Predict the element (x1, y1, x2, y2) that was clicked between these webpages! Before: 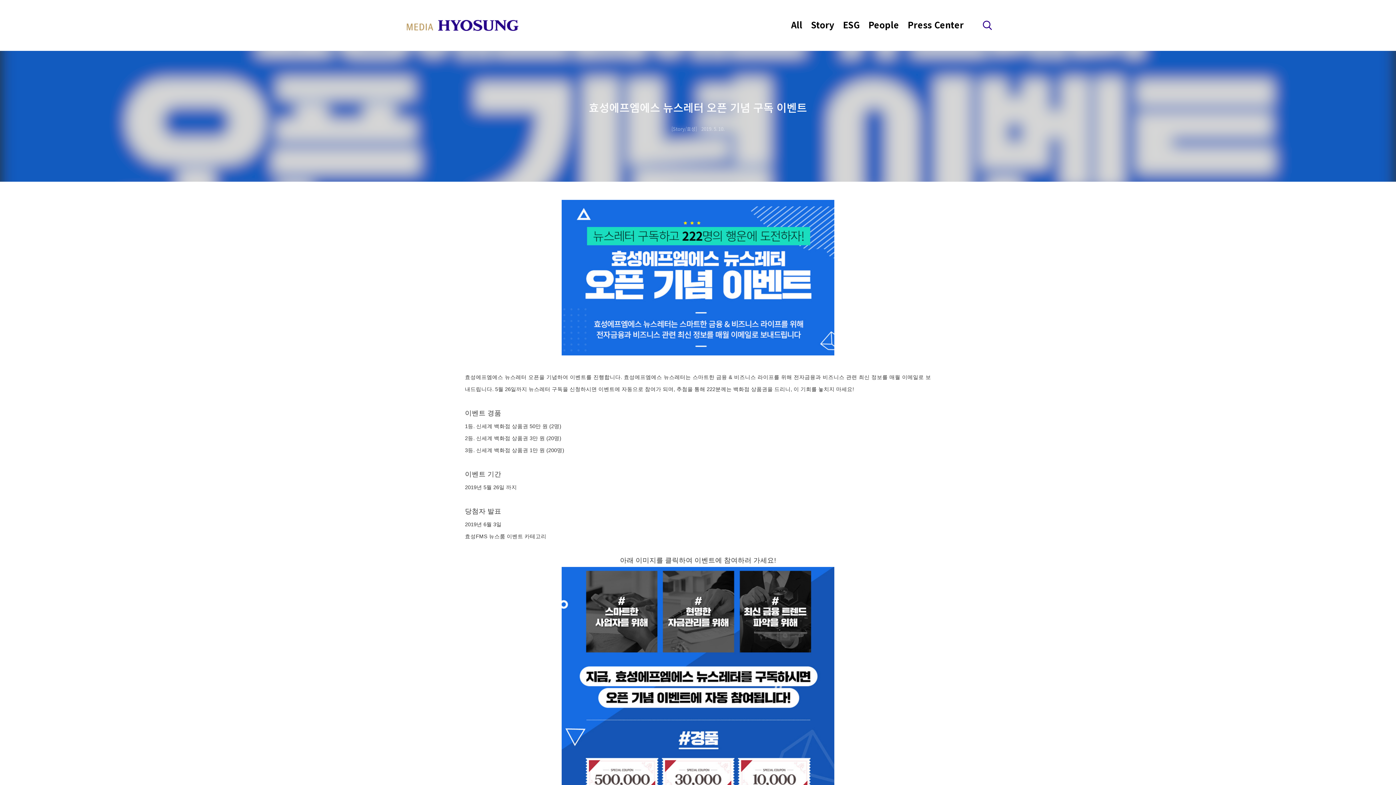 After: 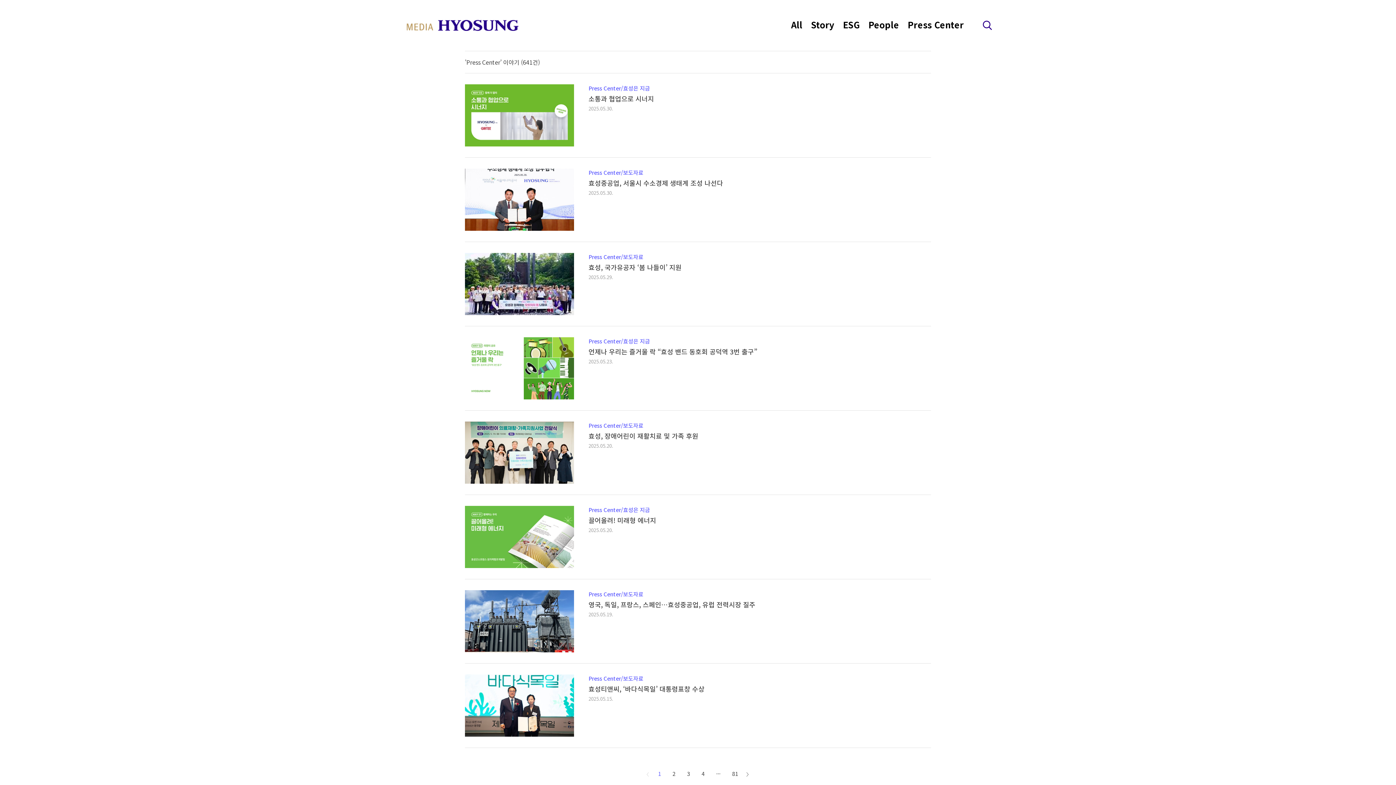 Action: bbox: (904, 16, 967, 33) label: Press Center